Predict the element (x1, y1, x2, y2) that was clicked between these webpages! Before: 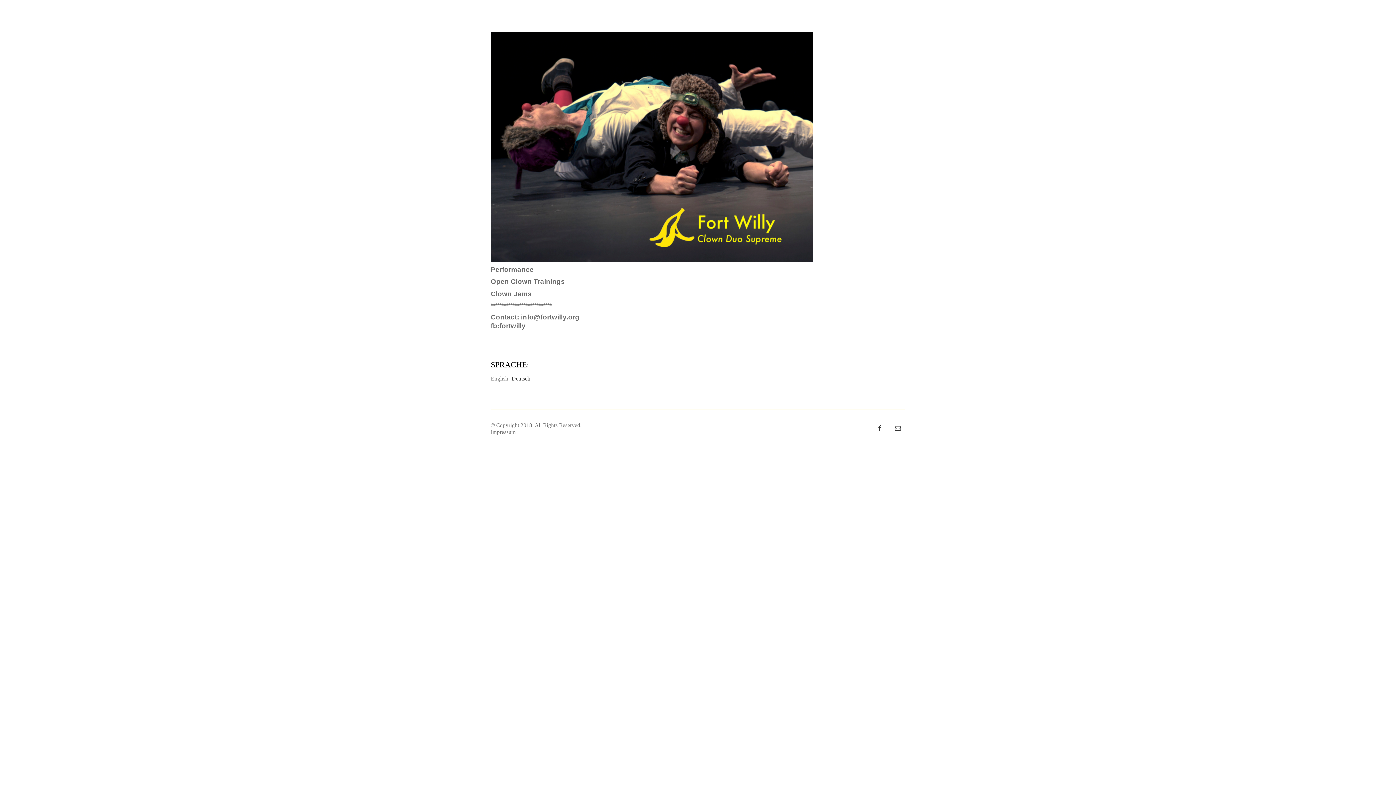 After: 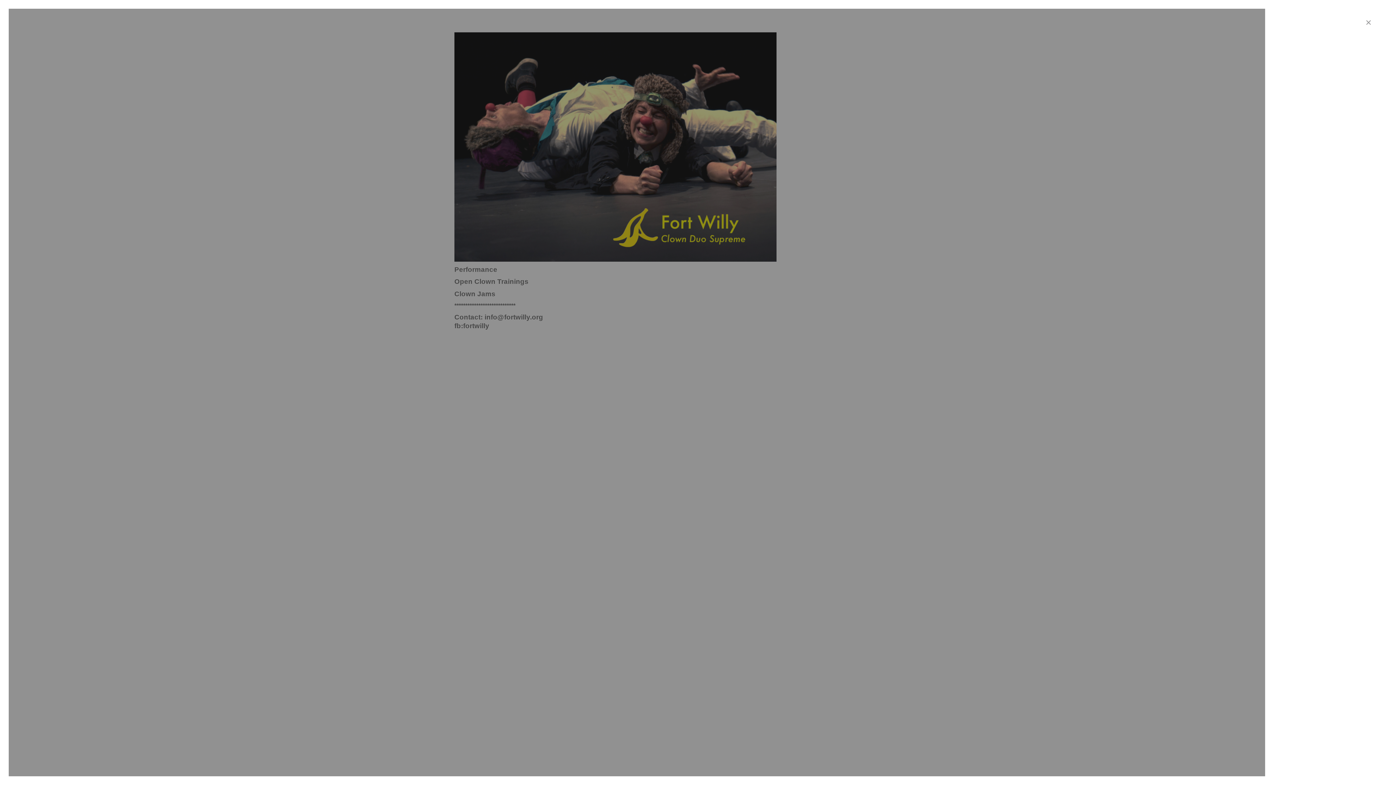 Action: bbox: (889, 34, 905, 50)